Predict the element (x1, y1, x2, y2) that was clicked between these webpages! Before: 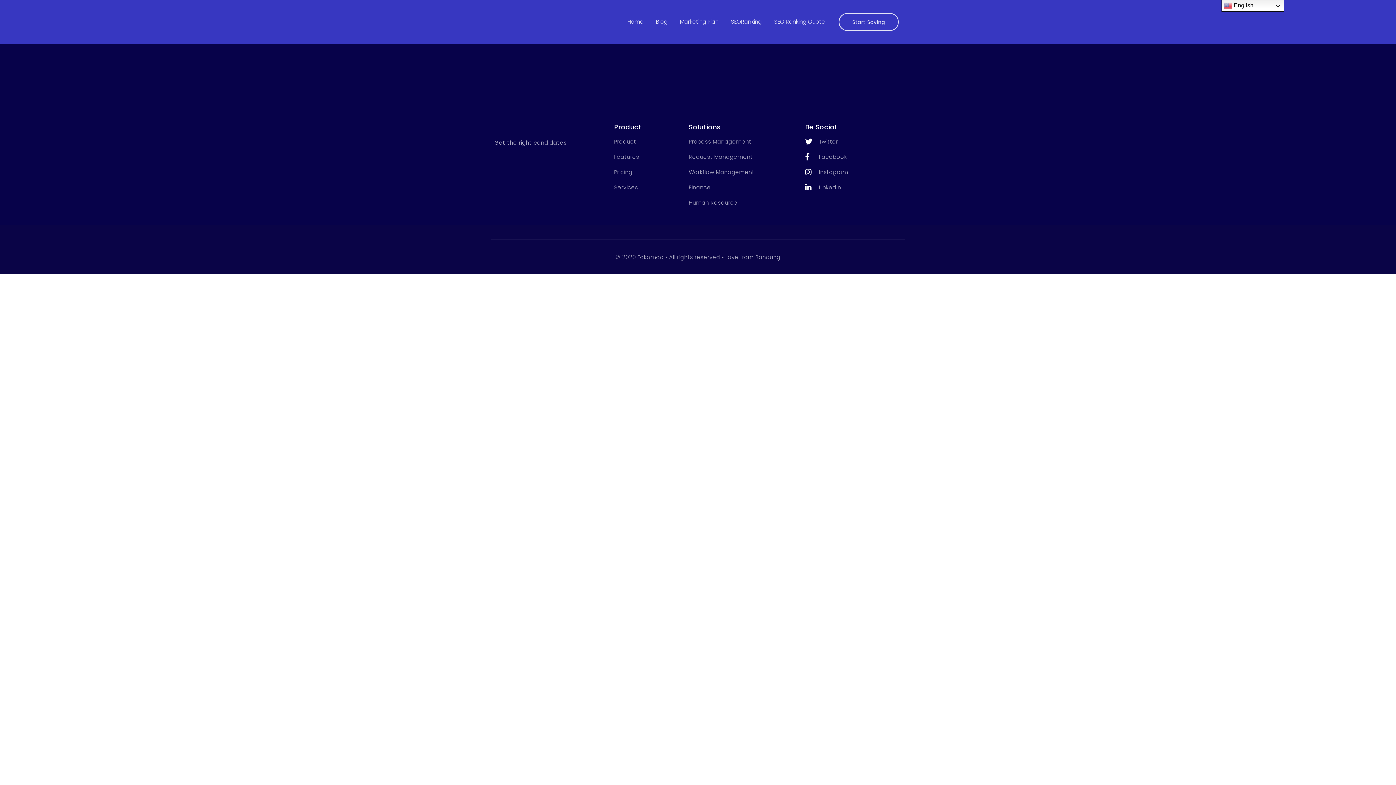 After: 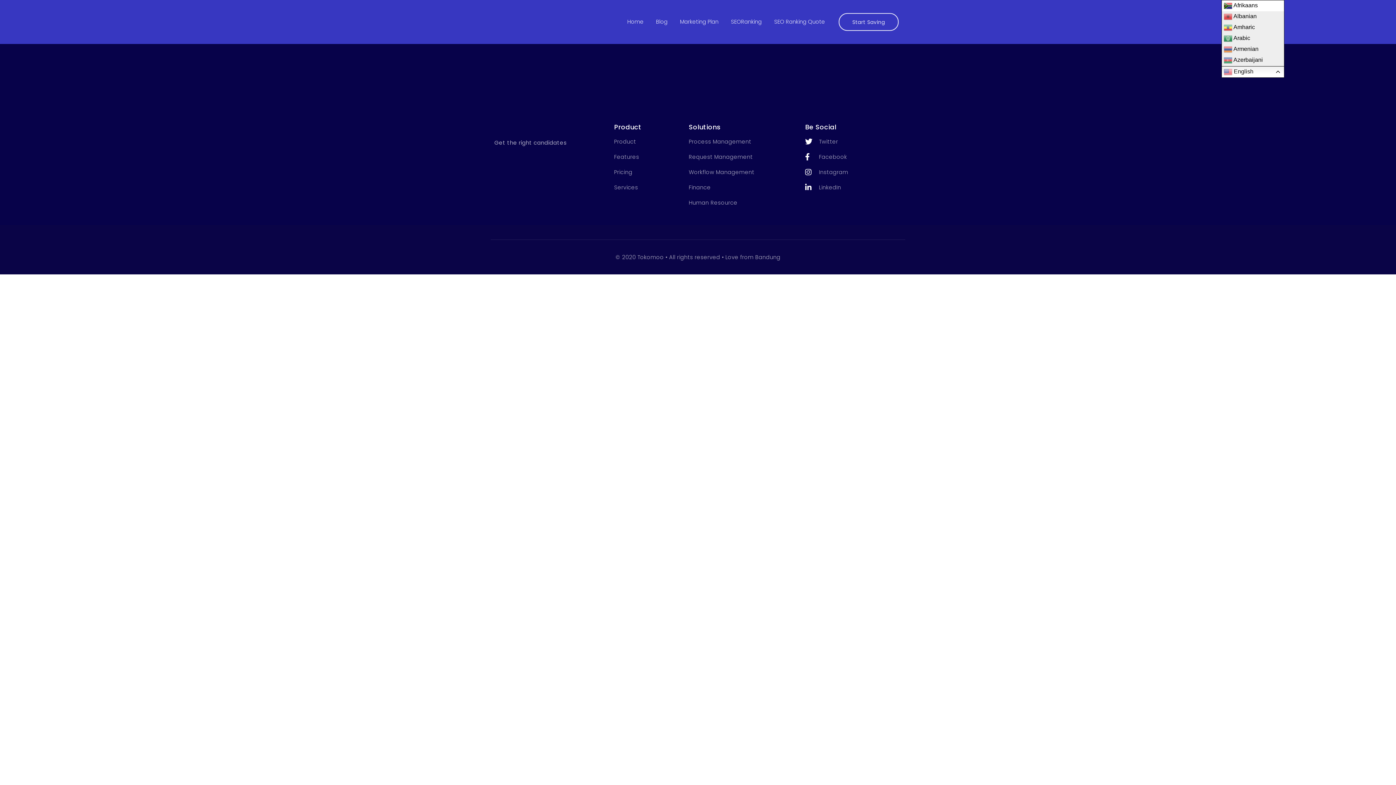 Action: label:  English bbox: (1221, 0, 1284, 11)